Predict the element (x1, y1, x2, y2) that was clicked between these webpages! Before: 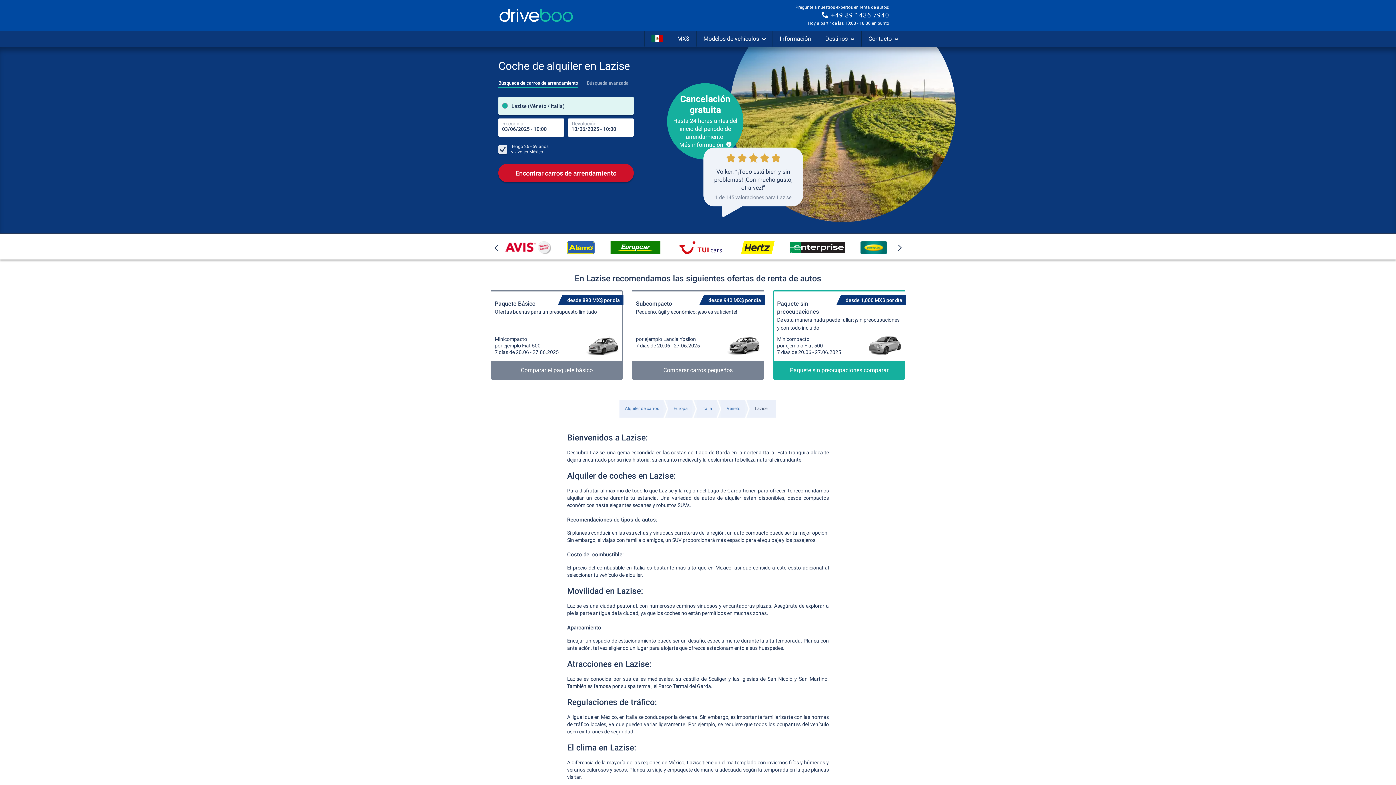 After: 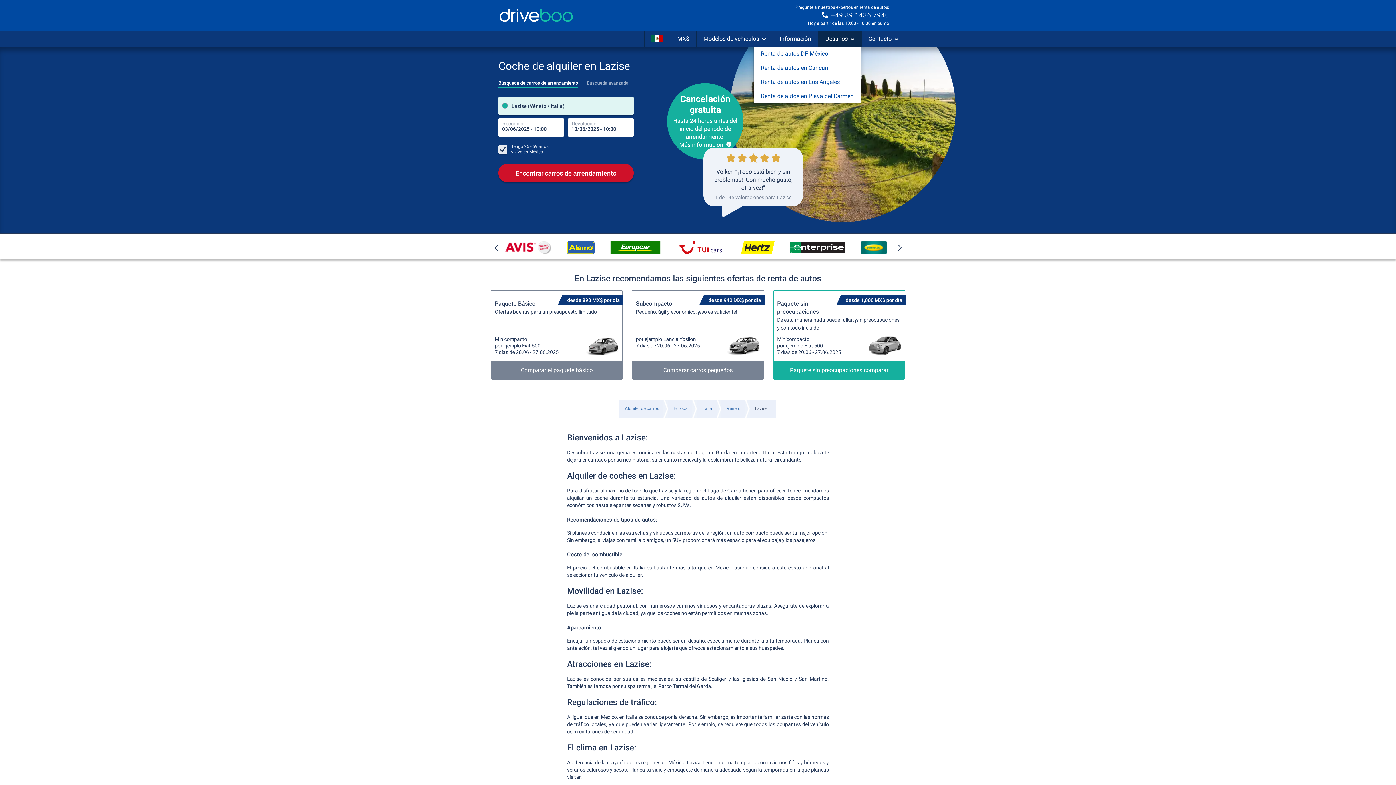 Action: label: Destinos bbox: (818, 31, 861, 46)